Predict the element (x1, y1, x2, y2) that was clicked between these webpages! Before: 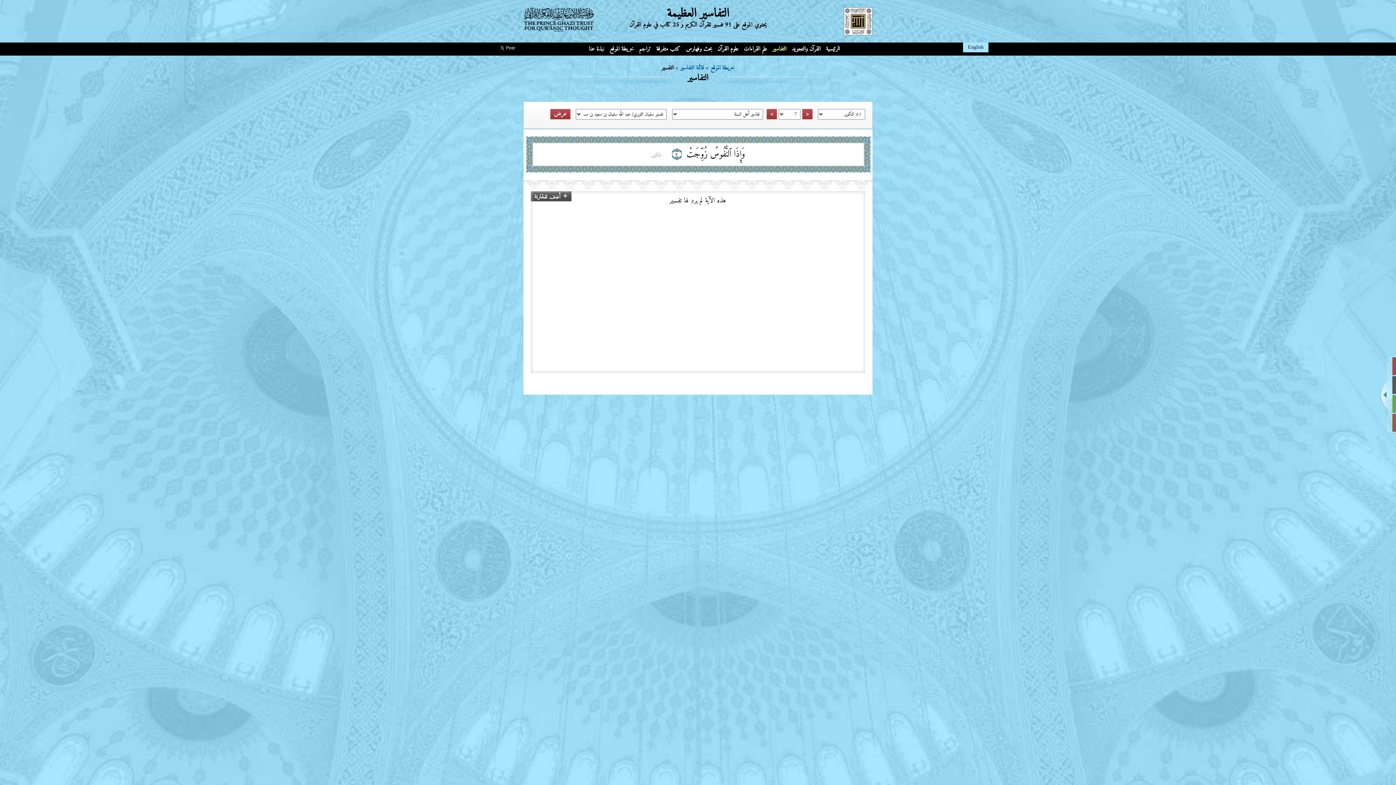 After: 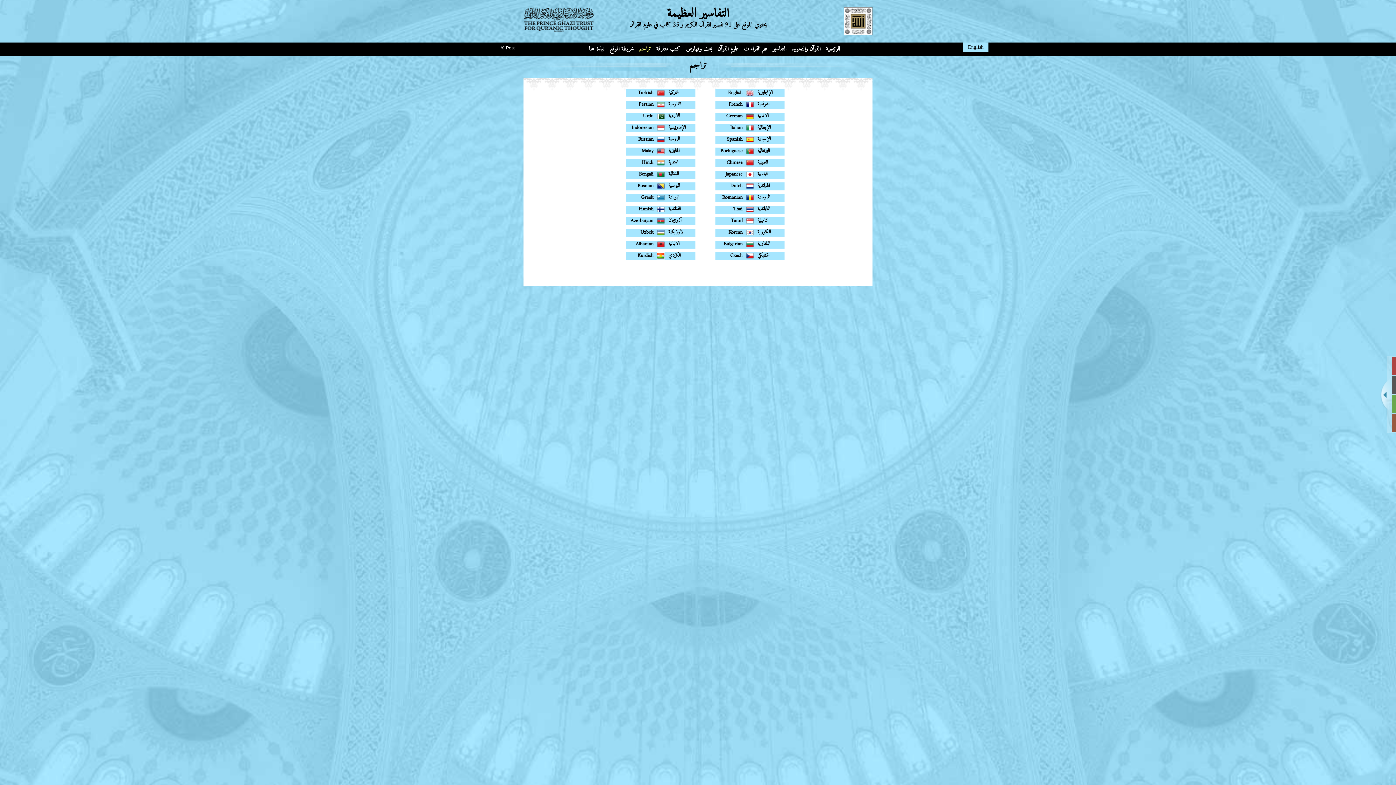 Action: bbox: (637, 42, 652, 55) label: تراجم